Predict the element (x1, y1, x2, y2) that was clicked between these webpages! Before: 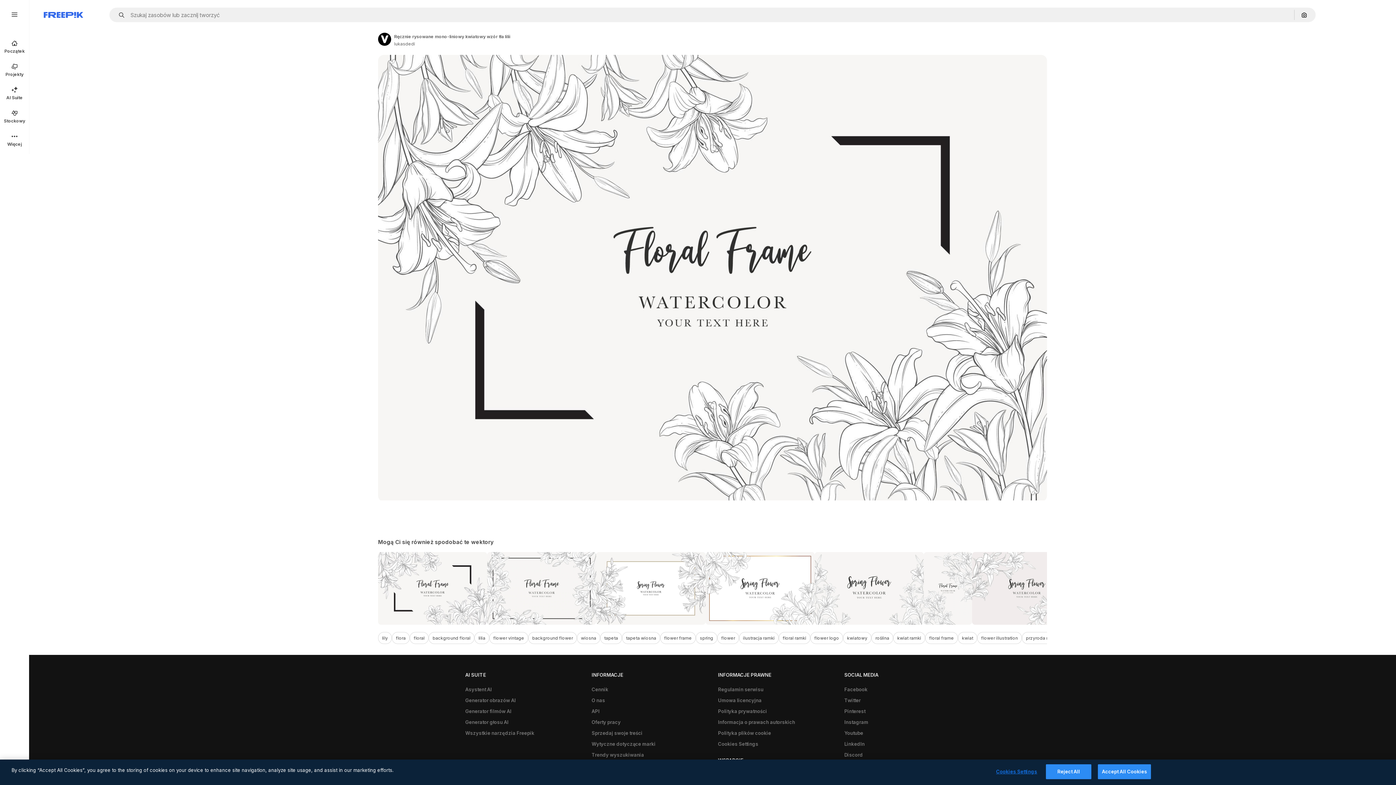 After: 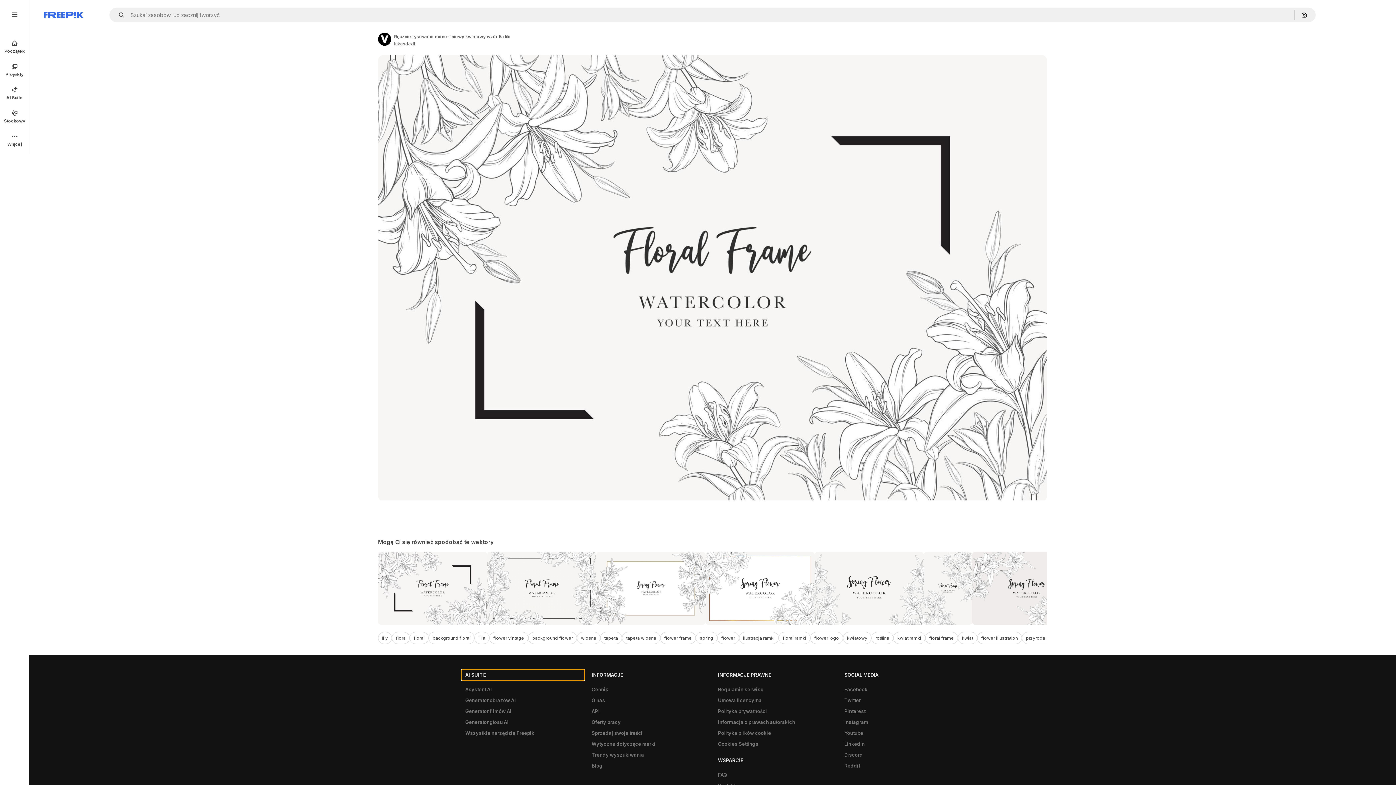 Action: bbox: (461, 669, 584, 680) label: AI SUITE